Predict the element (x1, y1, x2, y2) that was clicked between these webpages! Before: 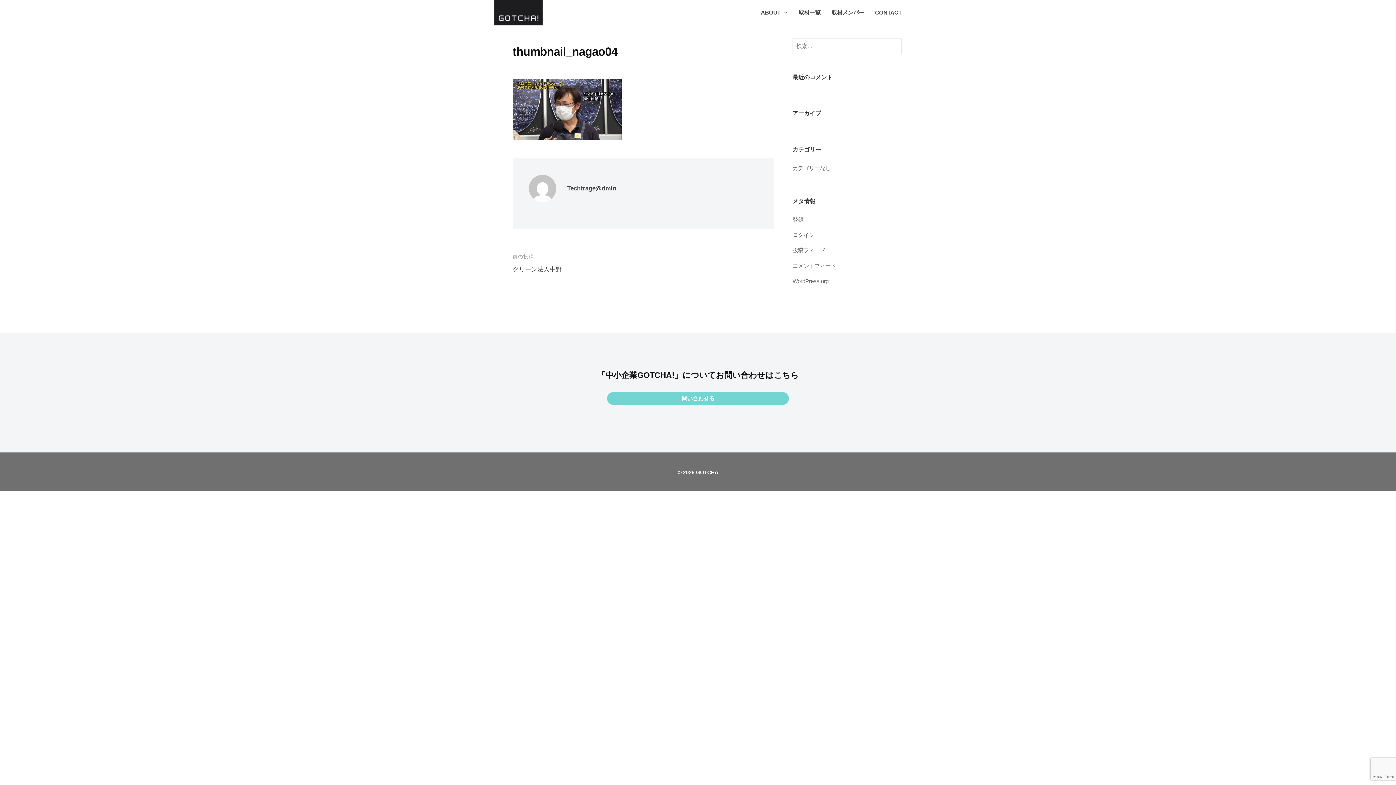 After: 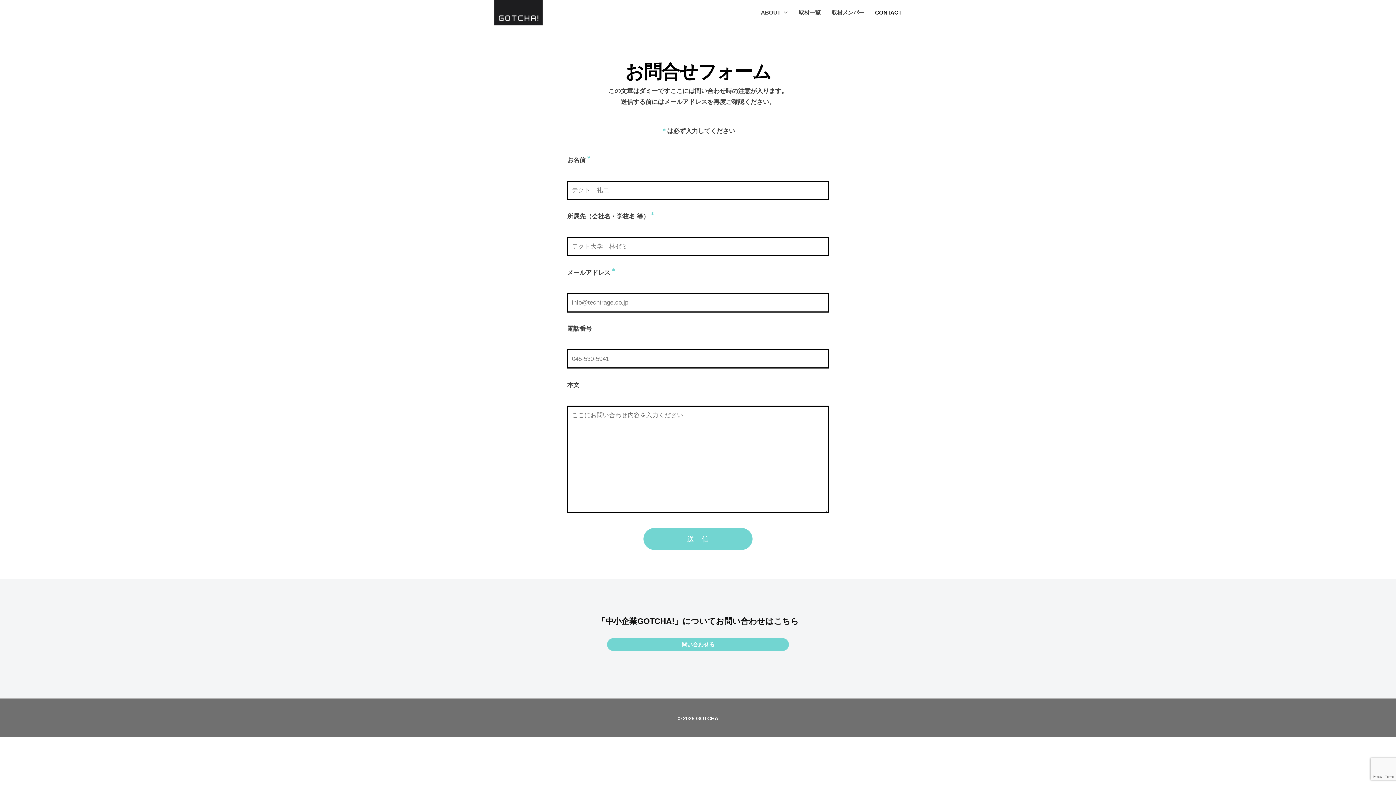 Action: label: CONTACT bbox: (869, 3, 901, 22)